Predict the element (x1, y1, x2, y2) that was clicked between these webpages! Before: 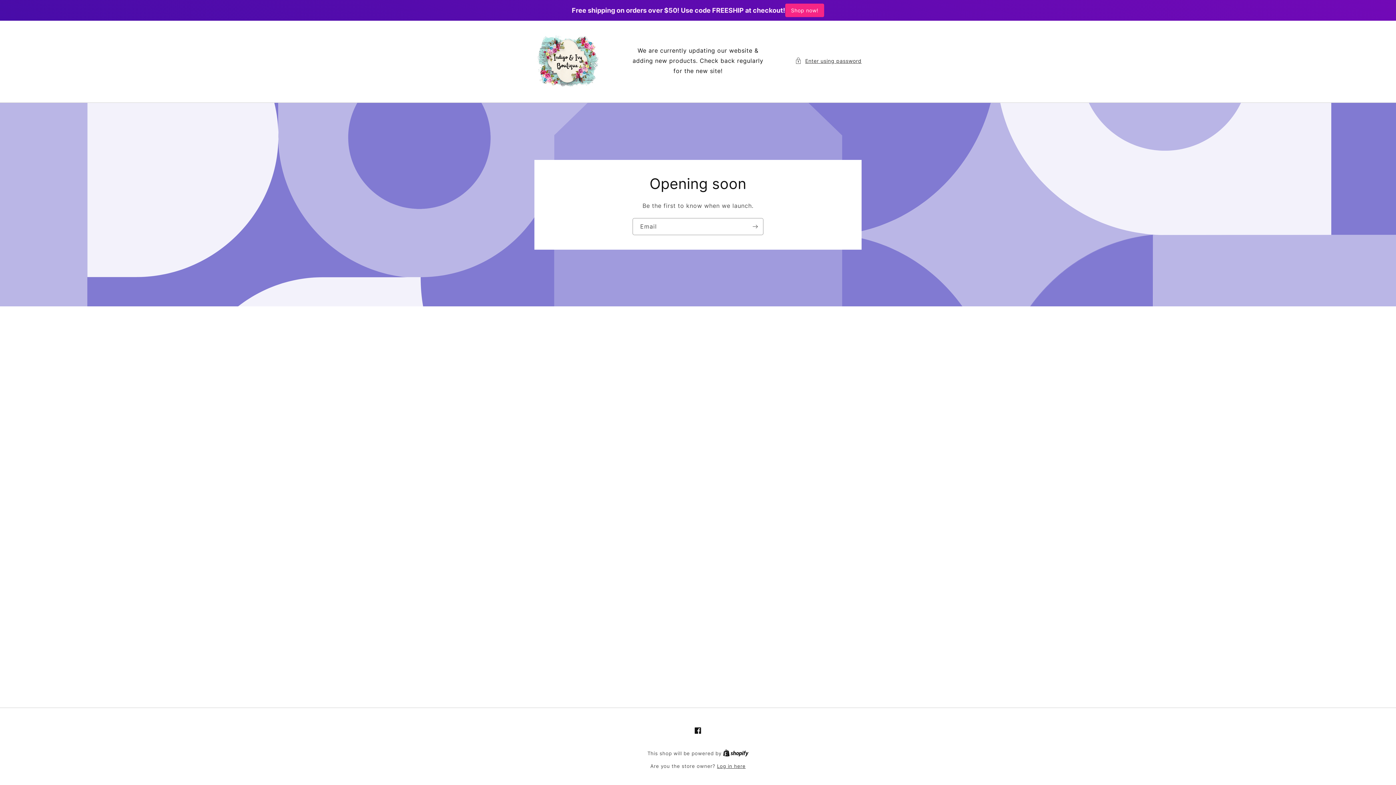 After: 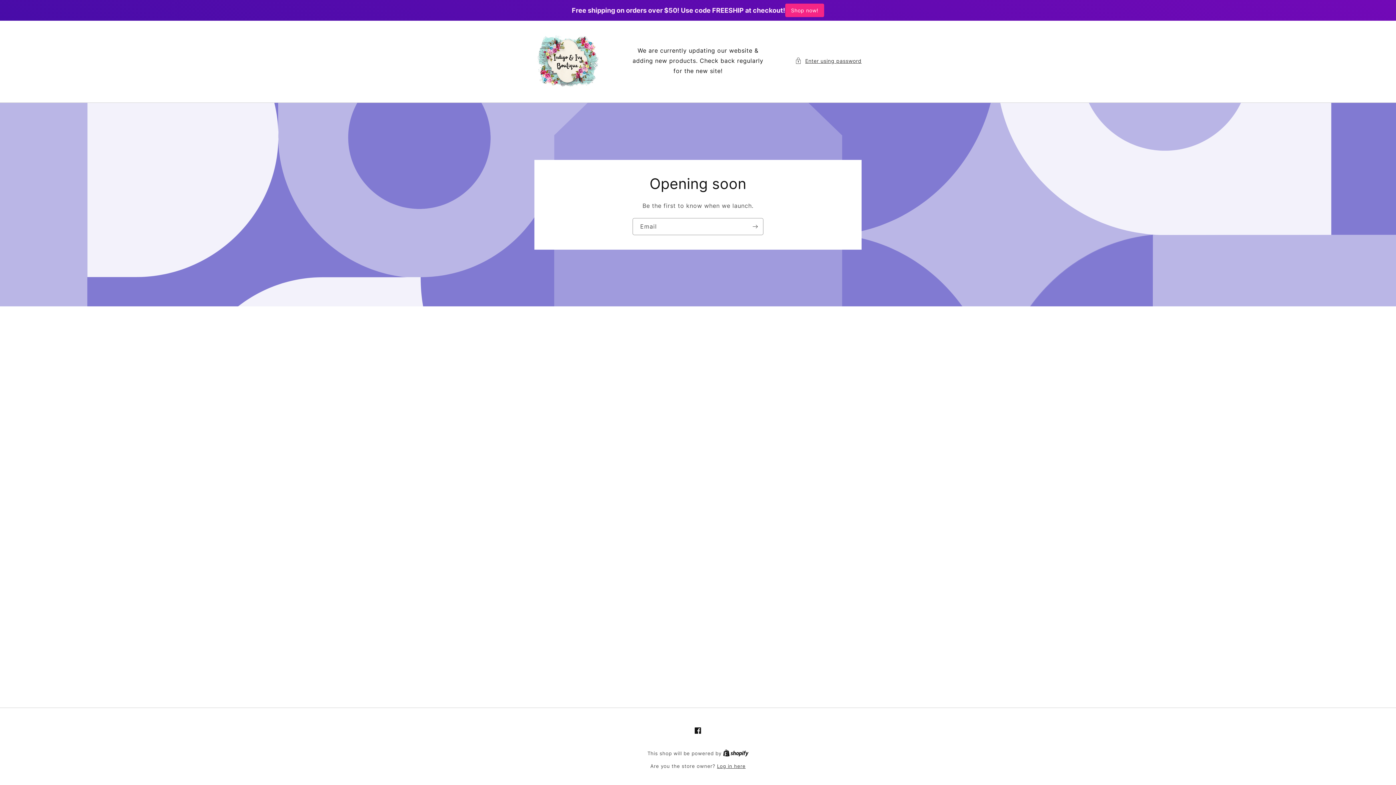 Action: label: Shop now! bbox: (785, 3, 824, 17)